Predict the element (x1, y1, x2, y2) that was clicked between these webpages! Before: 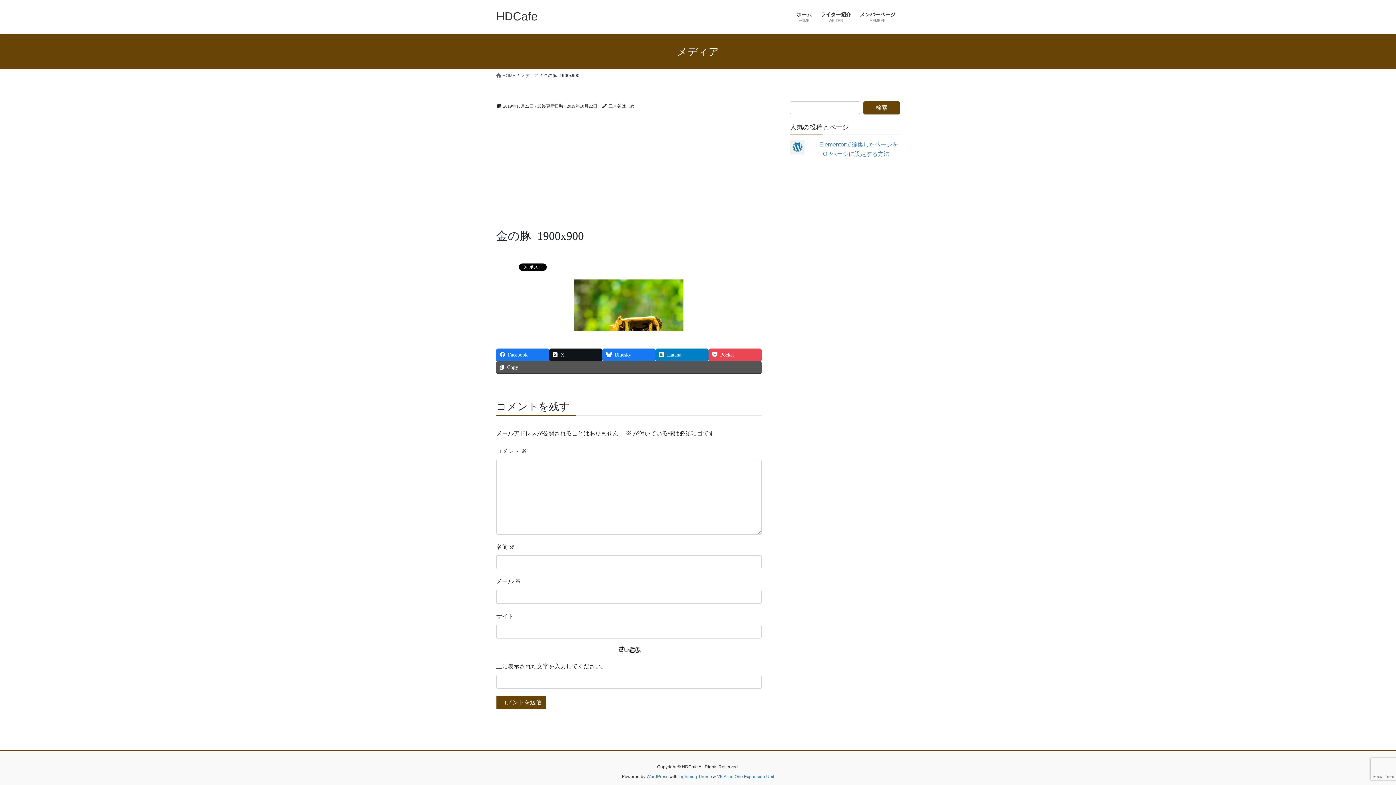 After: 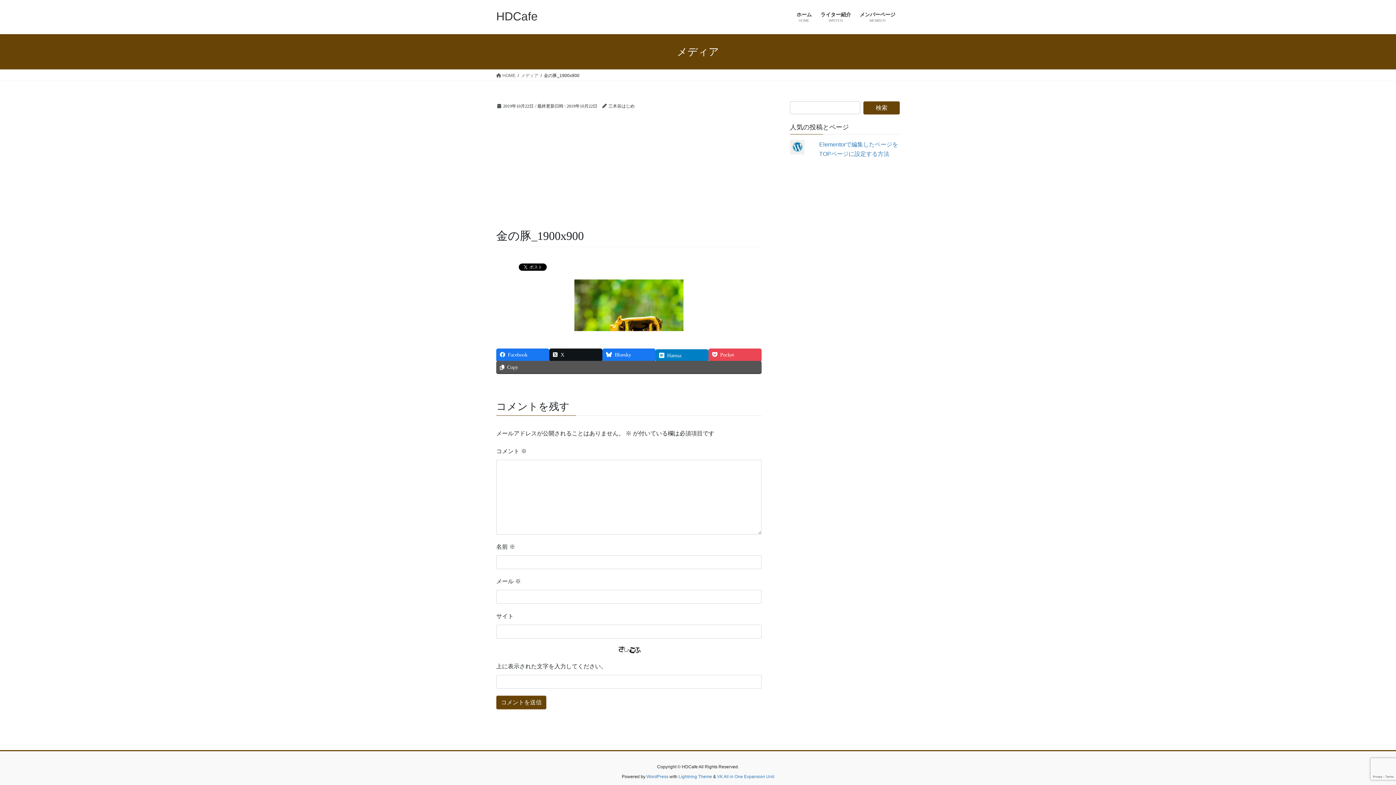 Action: label: Hatena bbox: (655, 348, 708, 361)